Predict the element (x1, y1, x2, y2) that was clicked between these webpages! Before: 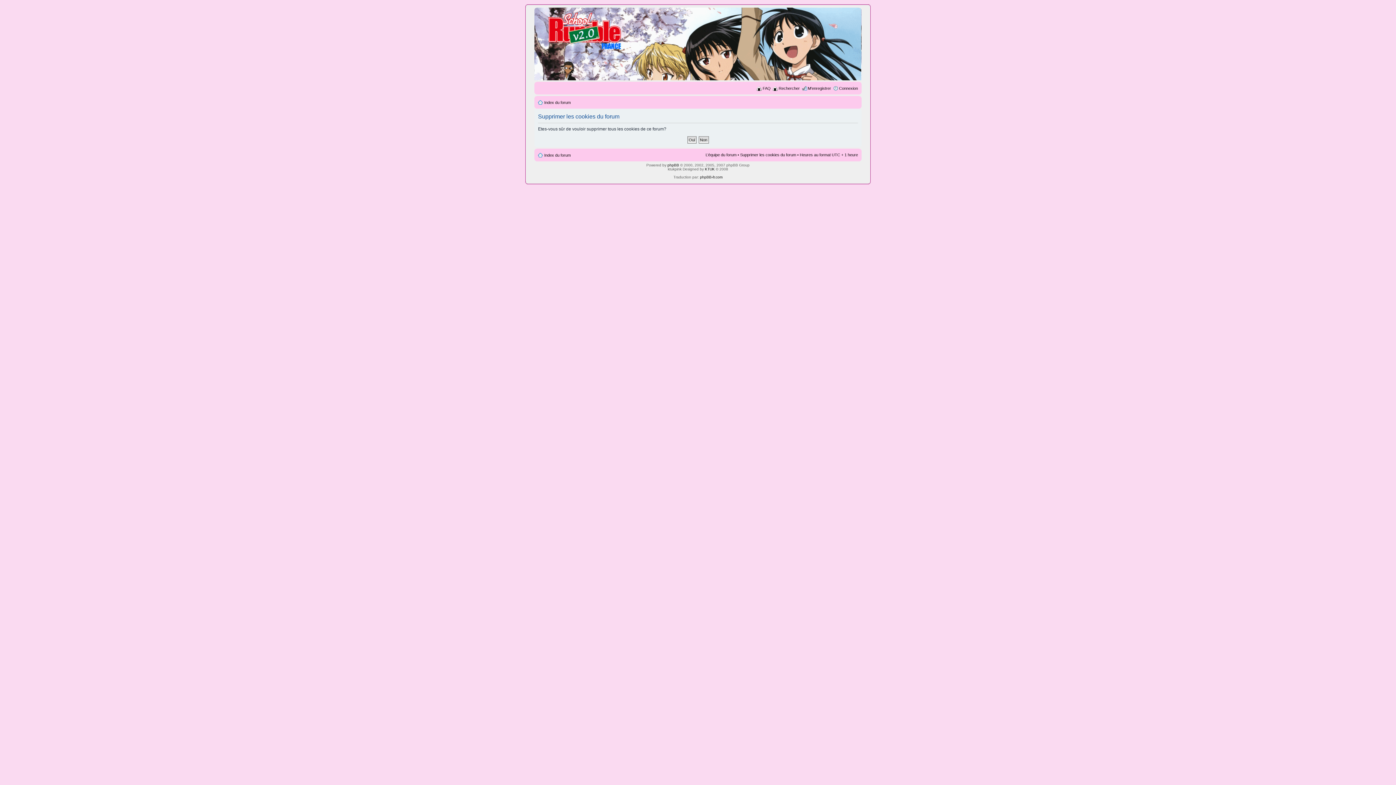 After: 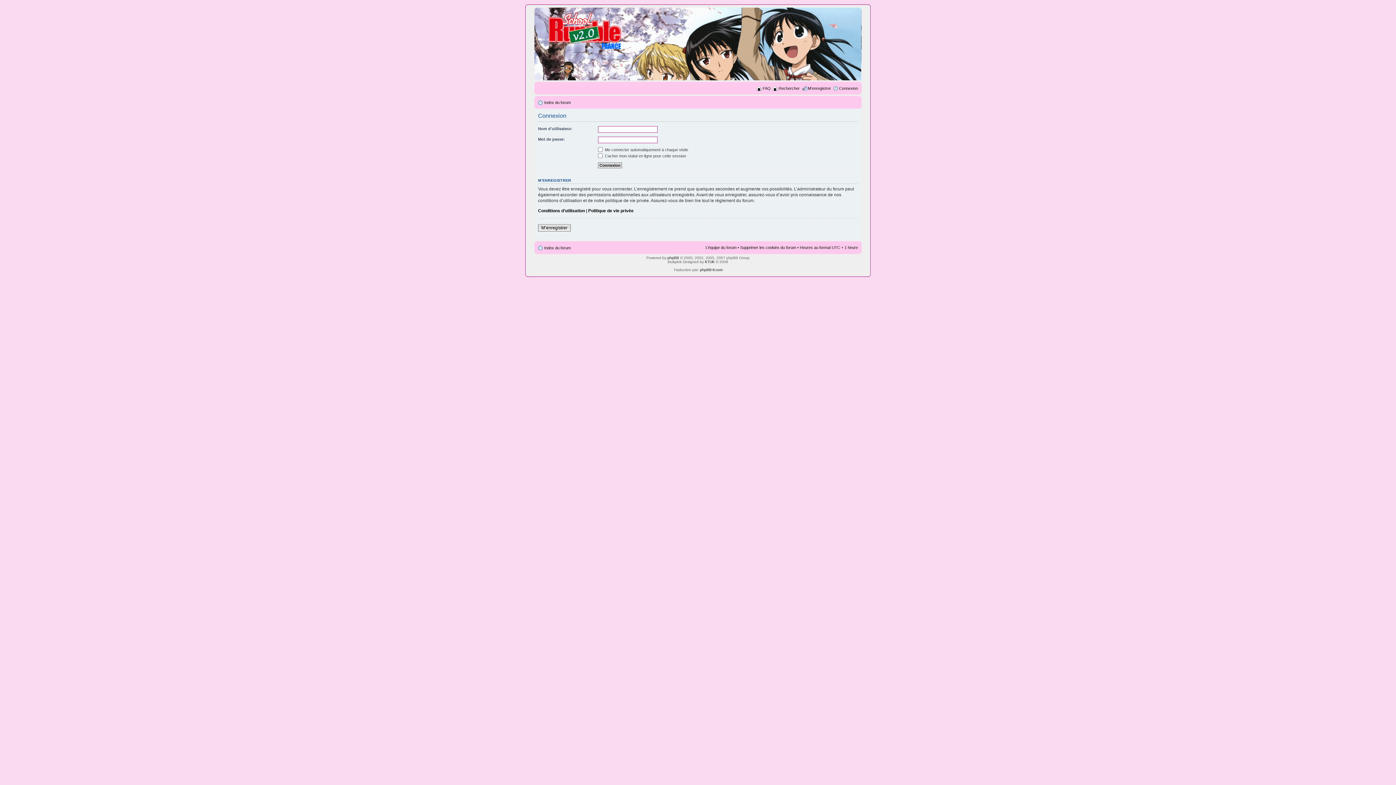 Action: bbox: (839, 86, 858, 90) label: Connexion